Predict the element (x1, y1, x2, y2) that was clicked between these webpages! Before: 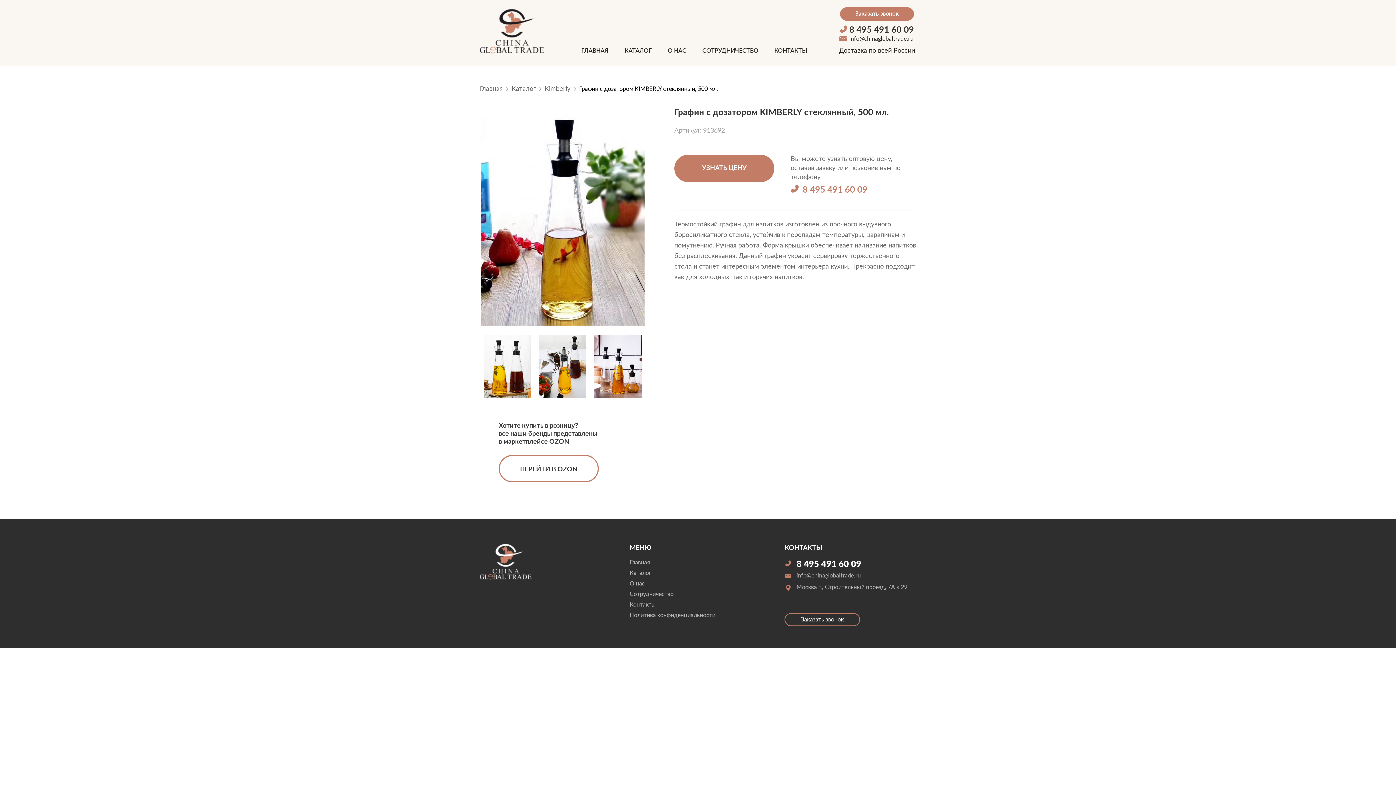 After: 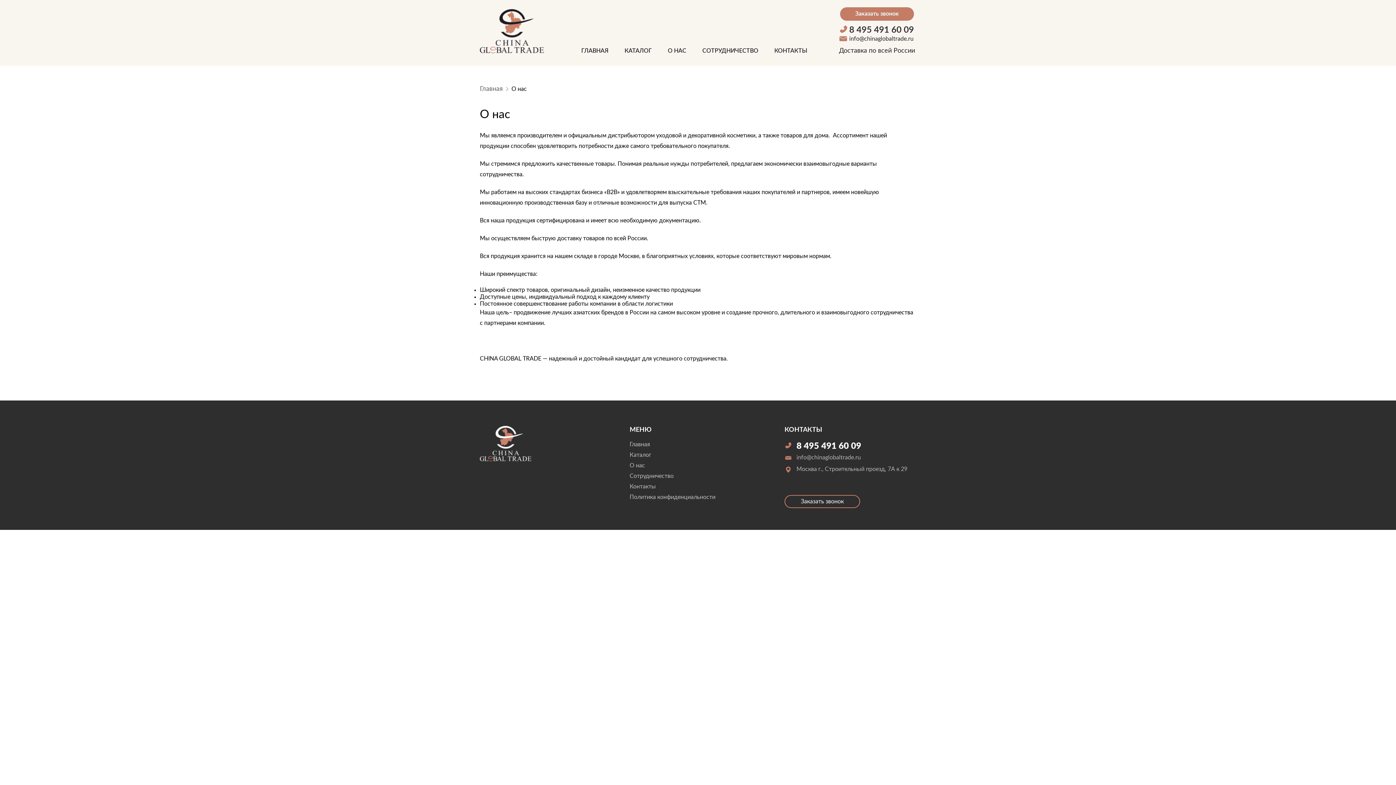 Action: label: О НАС bbox: (668, 48, 686, 55)